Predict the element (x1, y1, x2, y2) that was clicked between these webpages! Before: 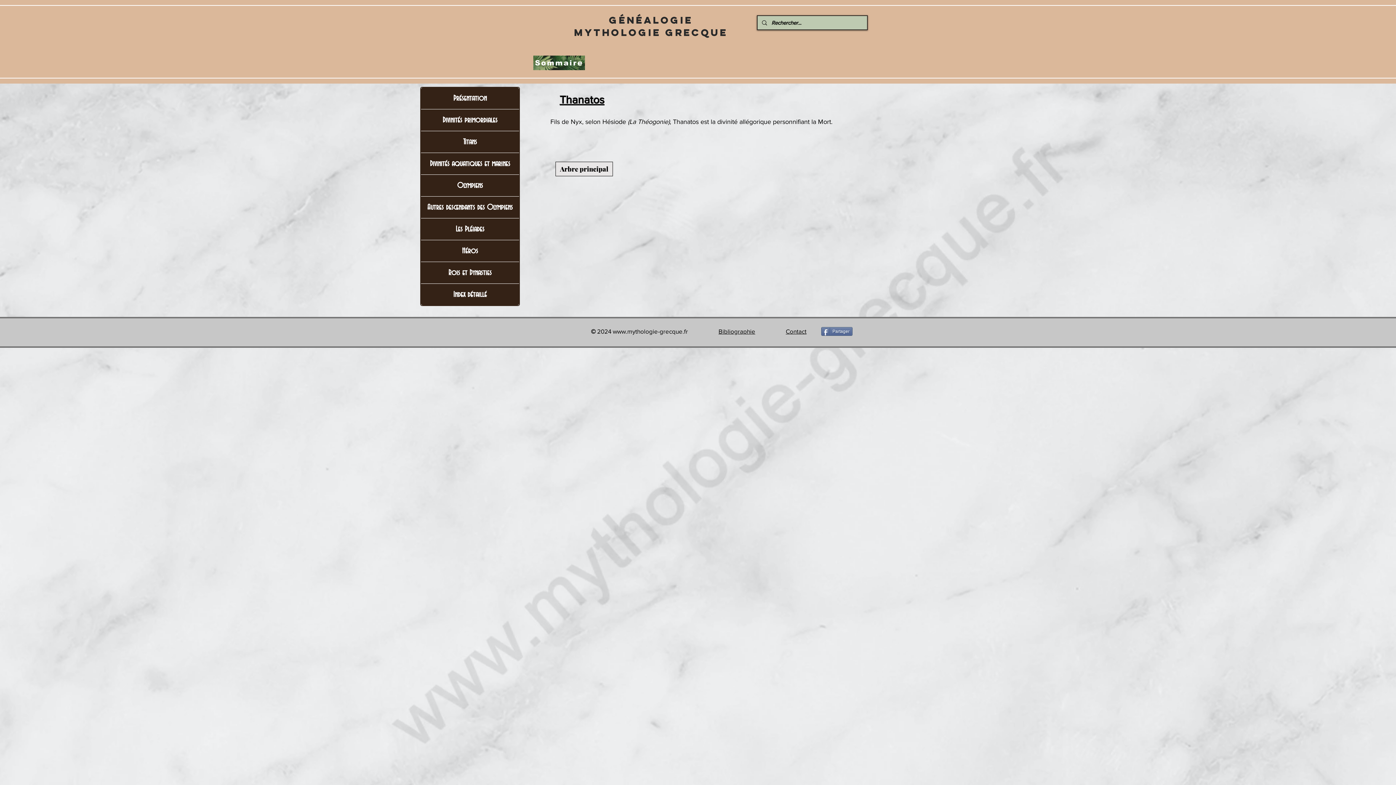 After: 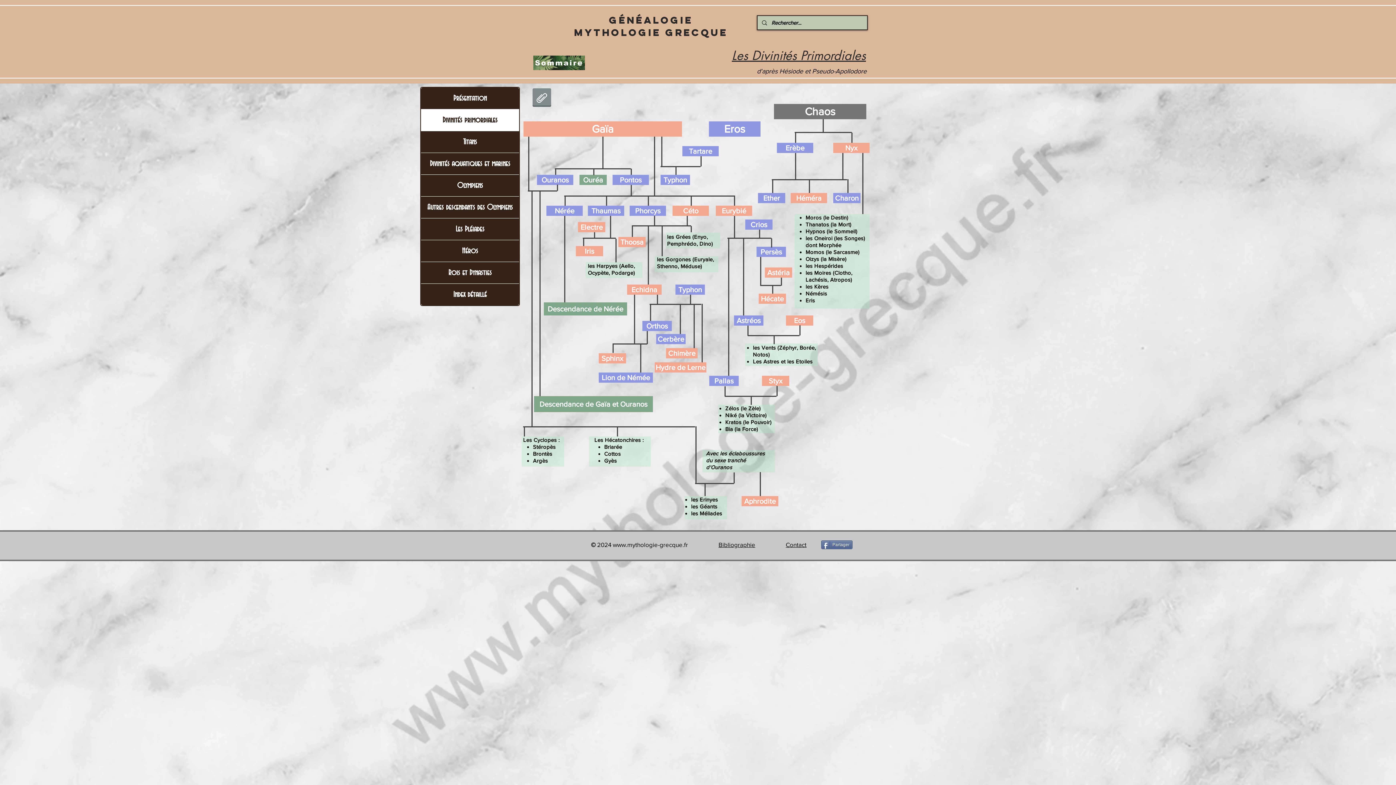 Action: label: Divinités primordiales bbox: (421, 109, 519, 130)